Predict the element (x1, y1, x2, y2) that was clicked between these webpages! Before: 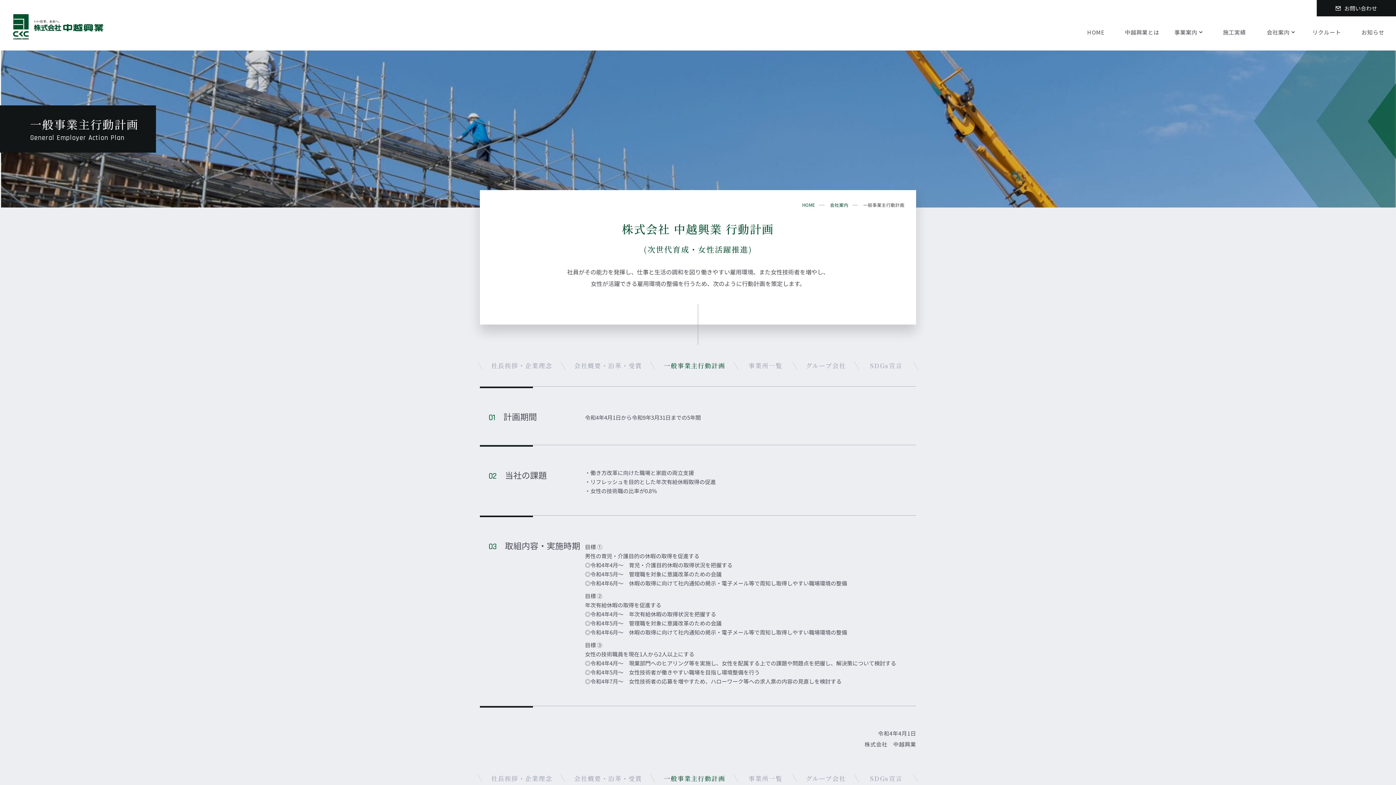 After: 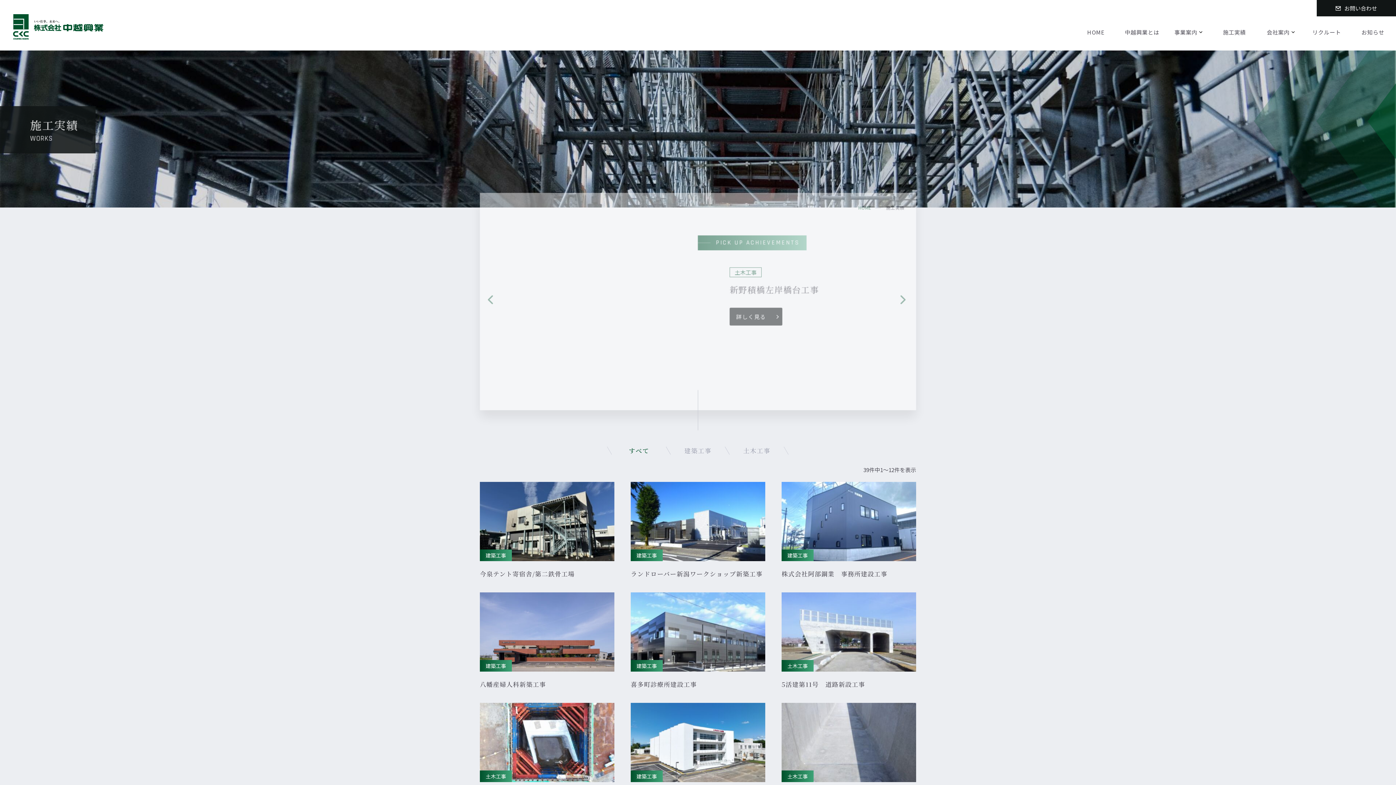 Action: bbox: (1211, 24, 1257, 39) label: 施工実績